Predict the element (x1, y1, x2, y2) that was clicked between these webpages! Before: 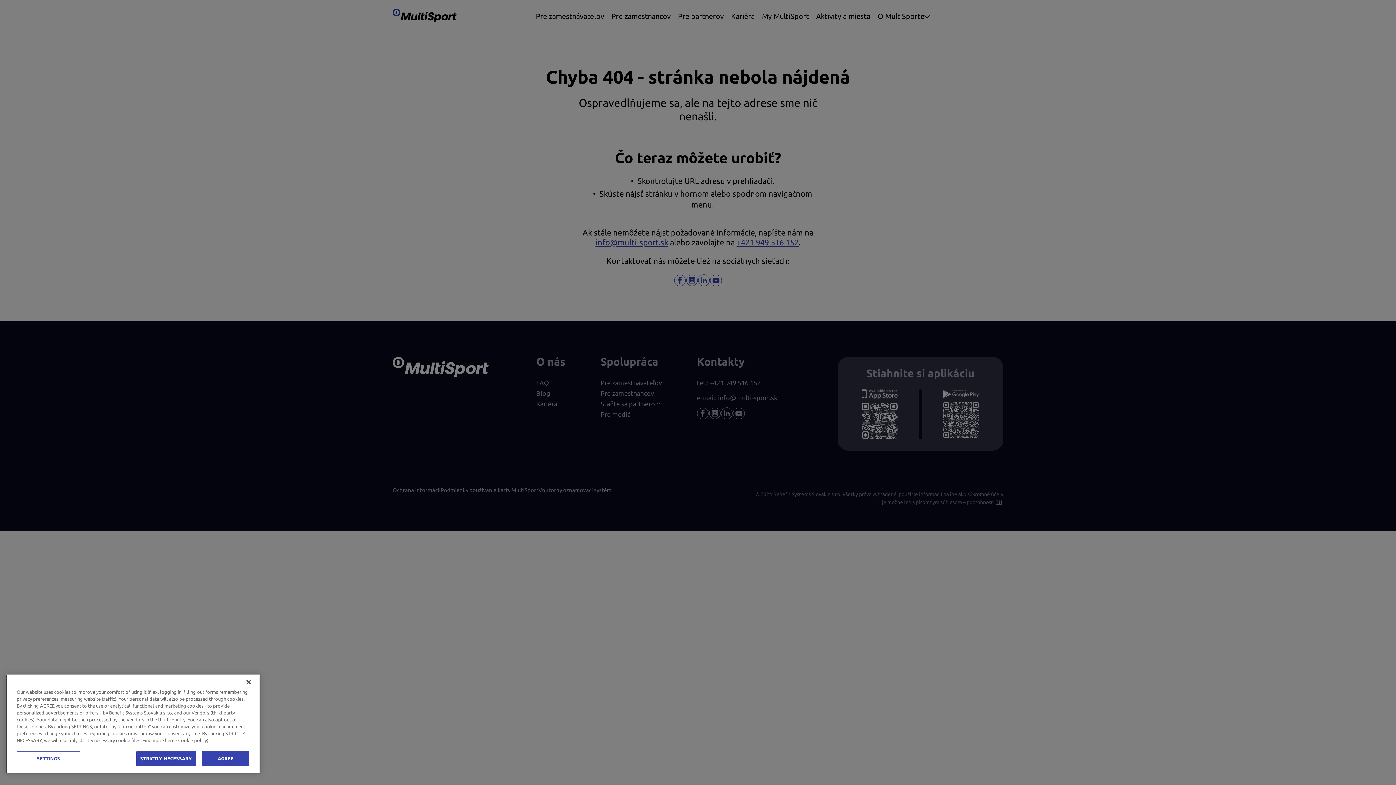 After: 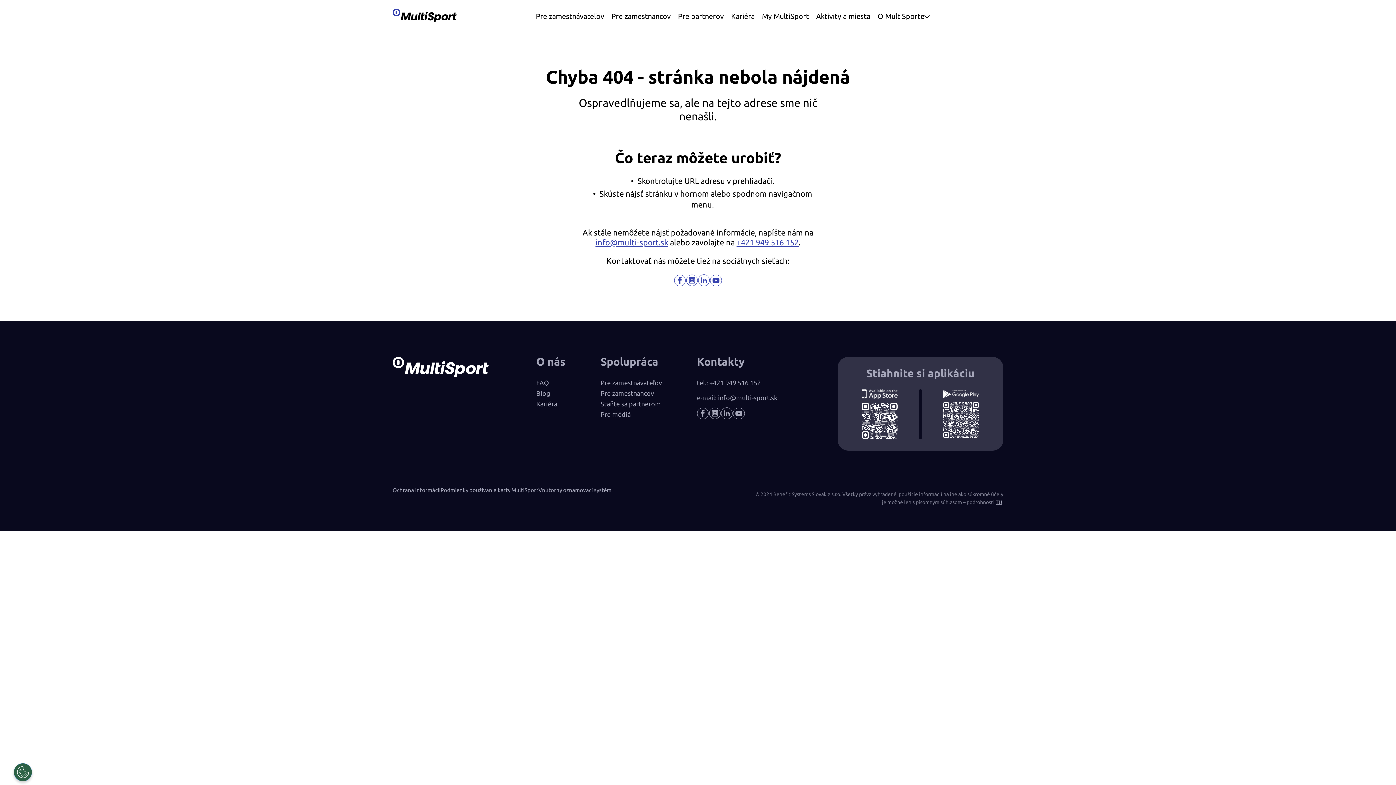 Action: bbox: (136, 751, 196, 766) label: STRICTLY NECESSARY